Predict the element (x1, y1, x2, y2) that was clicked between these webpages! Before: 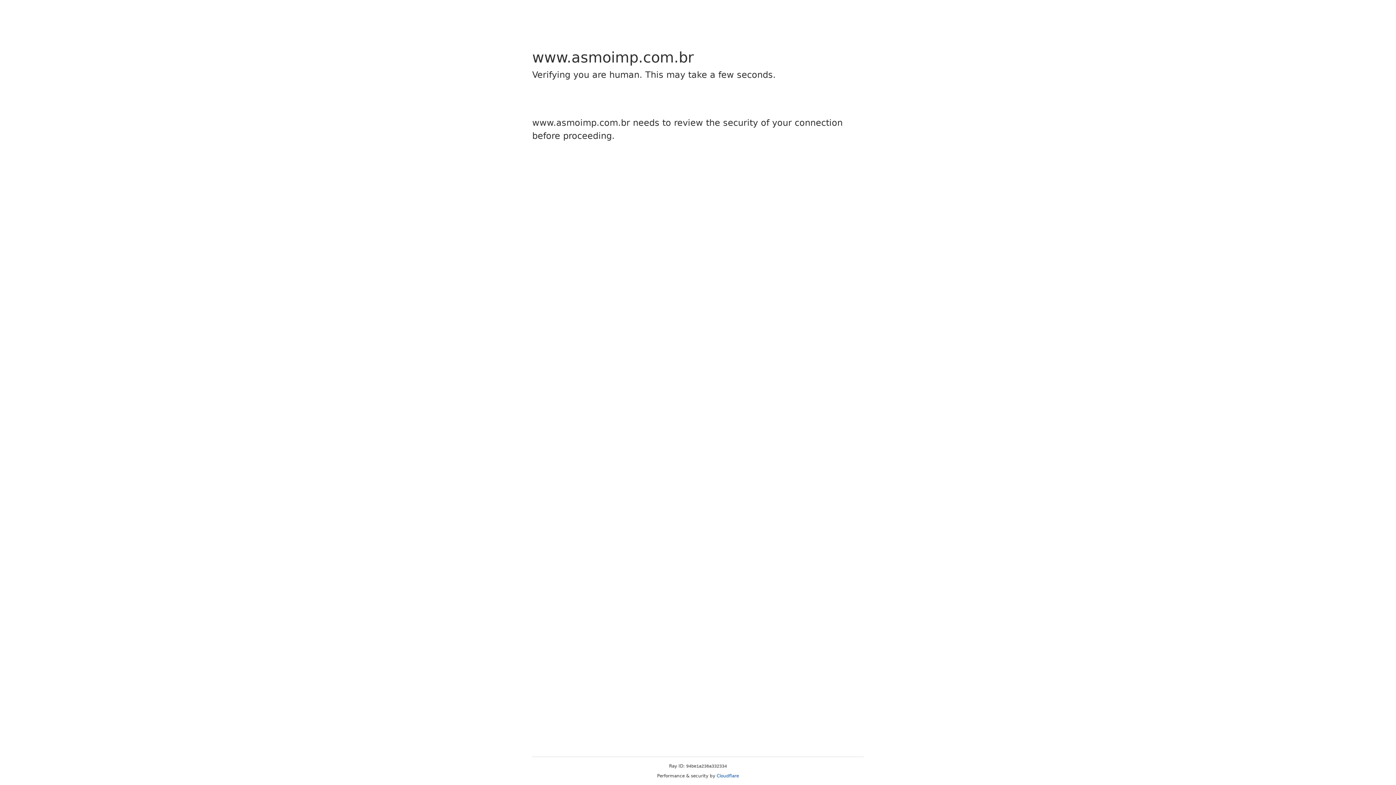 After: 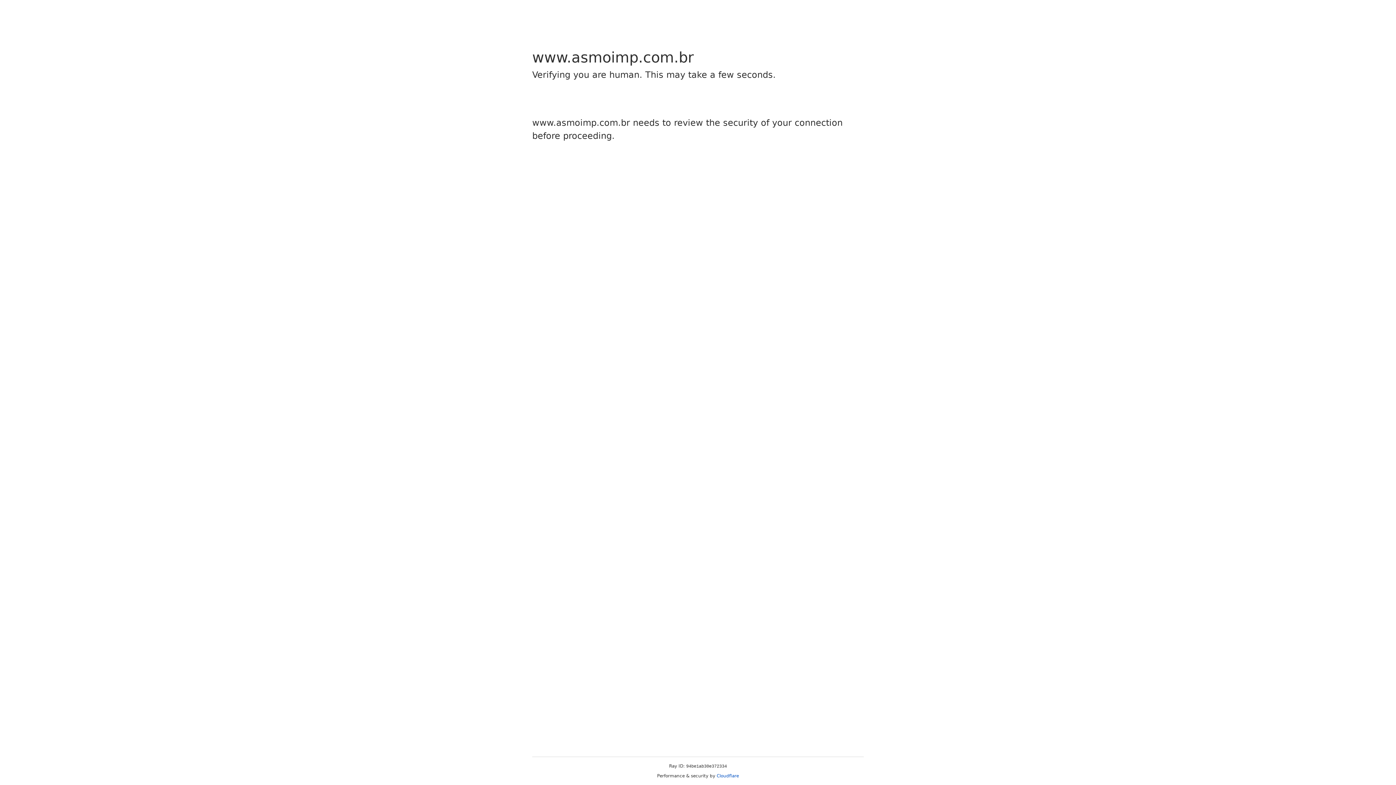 Action: bbox: (716, 773, 739, 778) label: Cloudflare